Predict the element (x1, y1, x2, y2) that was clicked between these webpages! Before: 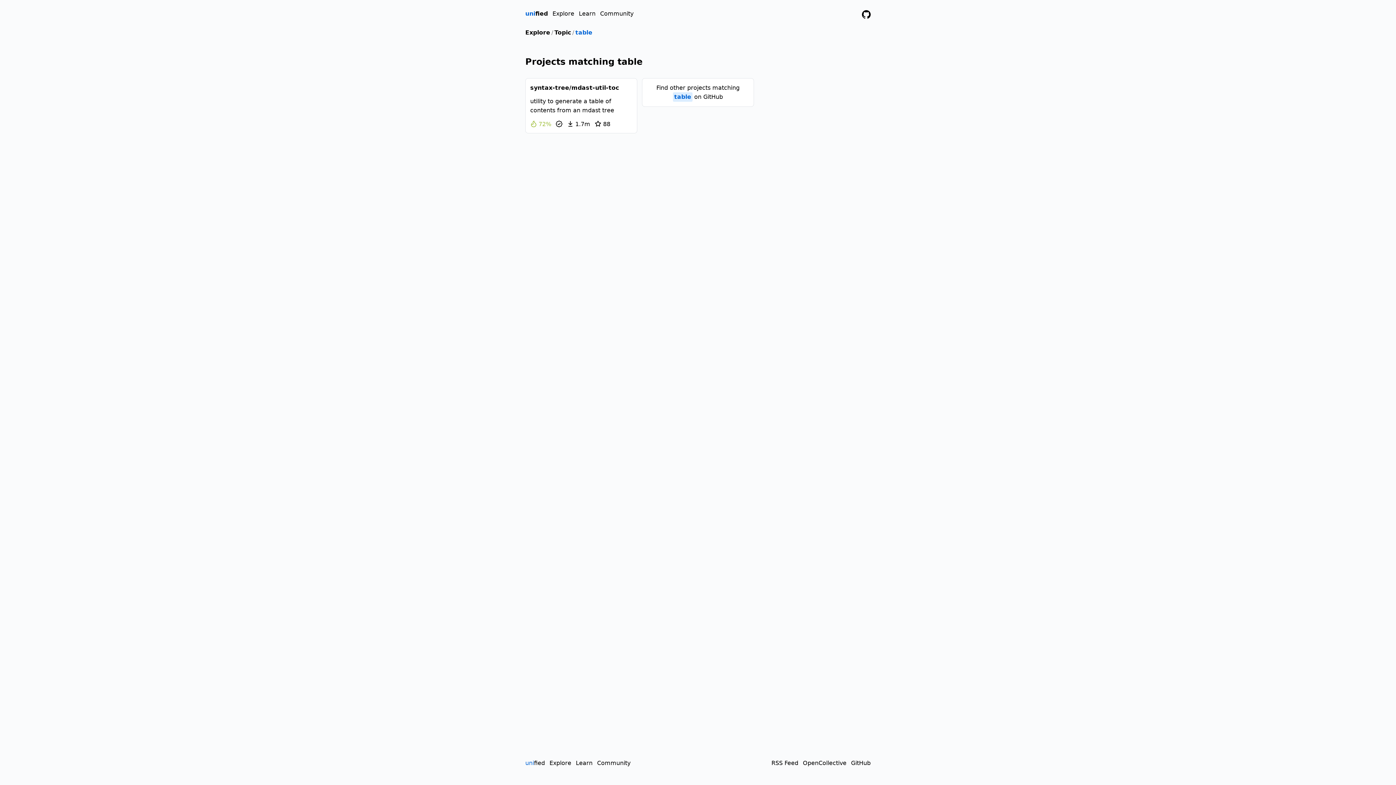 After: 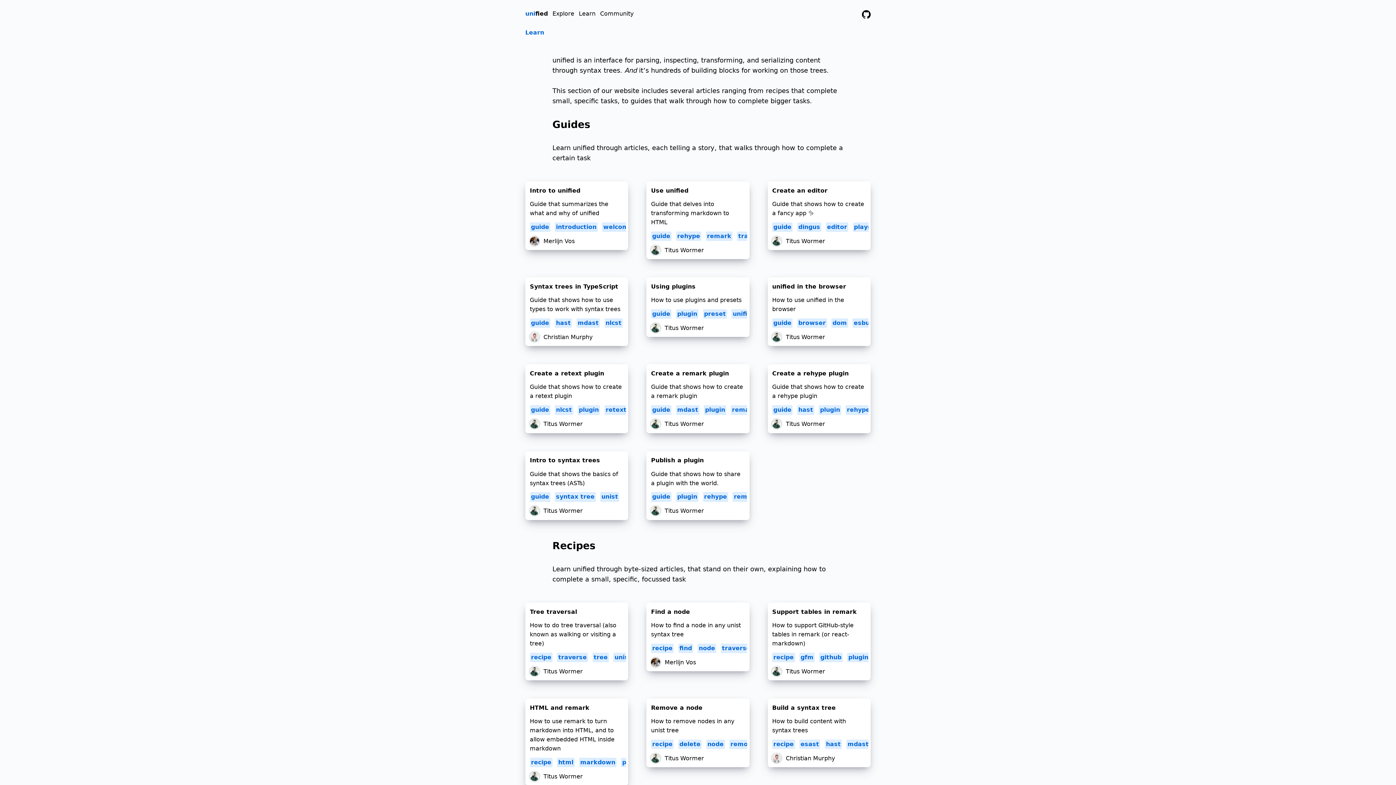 Action: label: Learn bbox: (578, 10, 595, 17)